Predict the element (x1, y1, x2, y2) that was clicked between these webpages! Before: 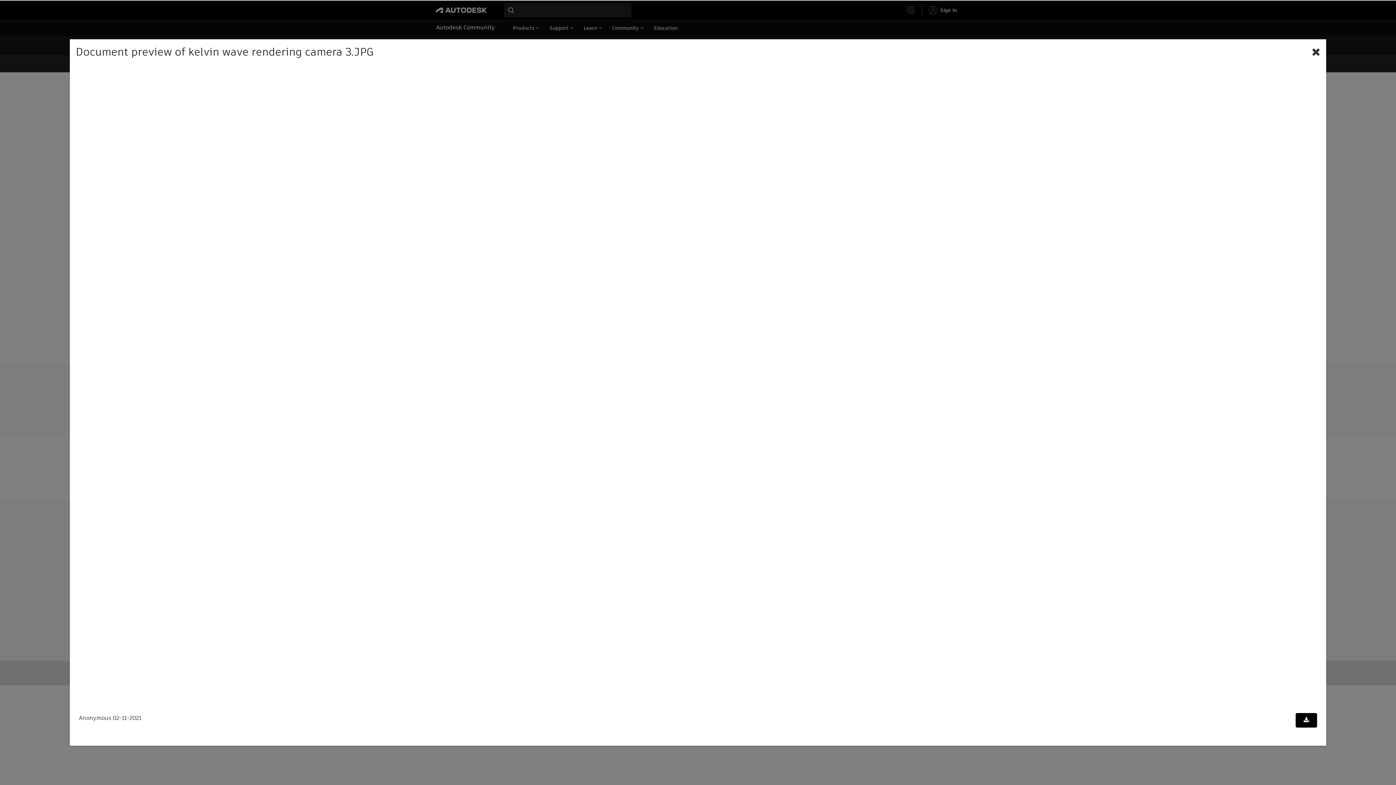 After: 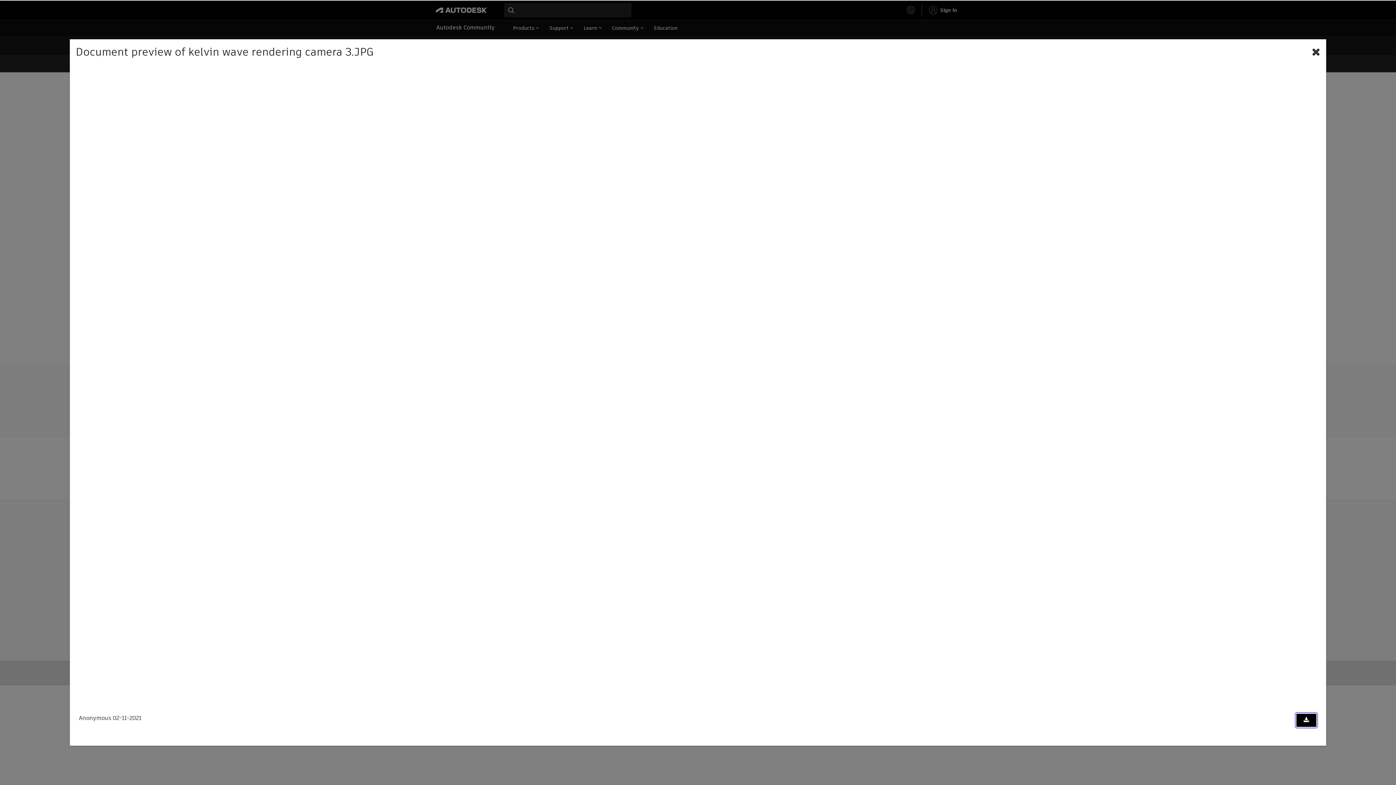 Action: bbox: (1296, 713, 1317, 728) label: Download document